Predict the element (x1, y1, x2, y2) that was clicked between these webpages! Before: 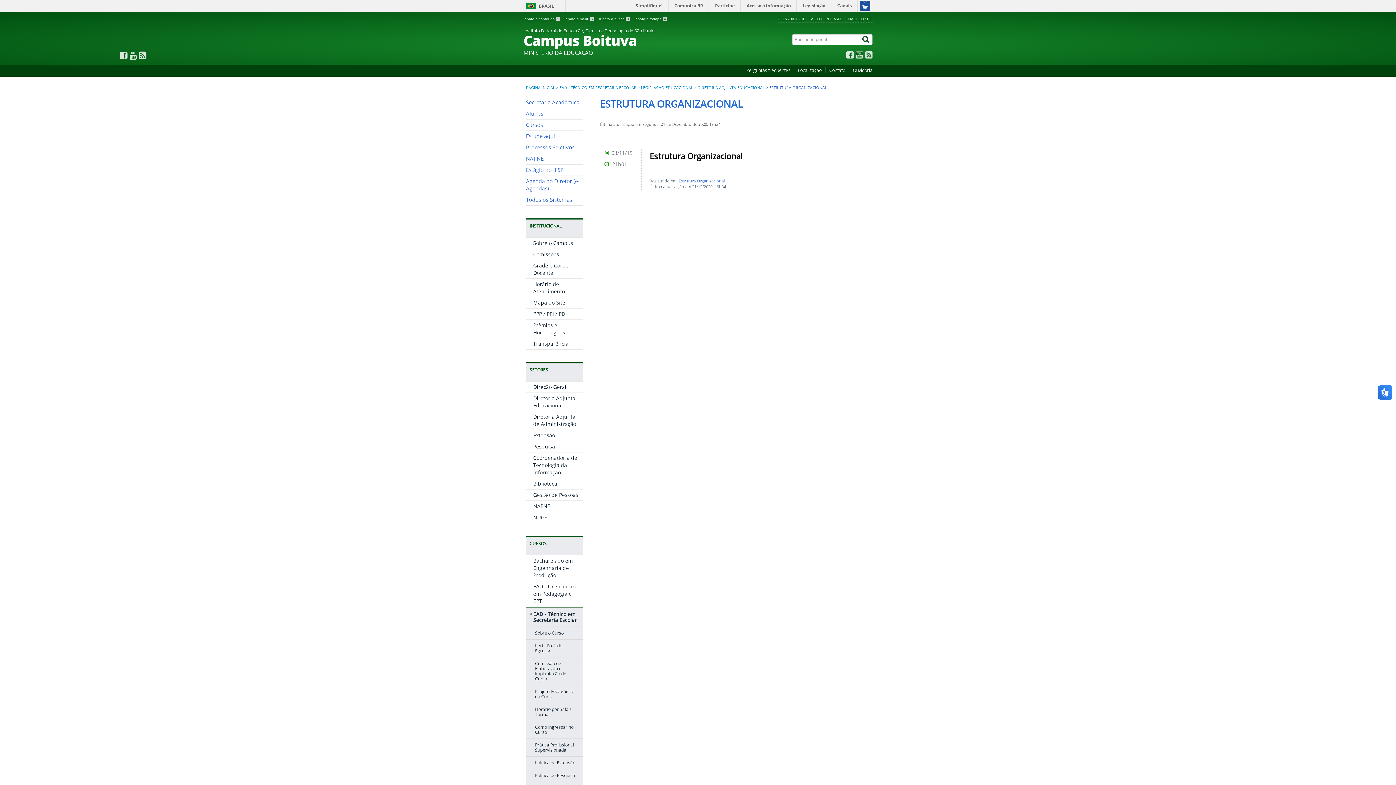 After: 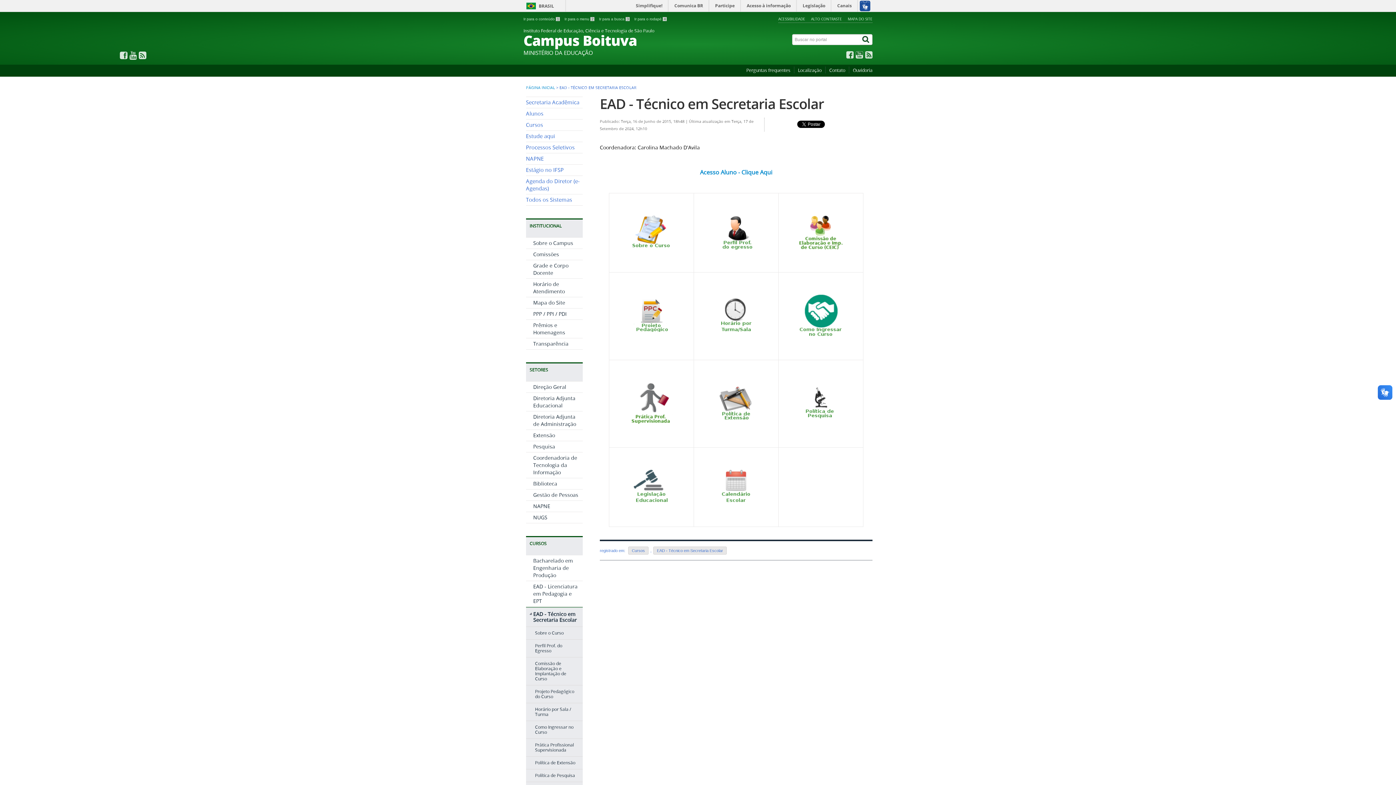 Action: label: EAD - TÉCNICO EM SECRETARIA ESCOLAR bbox: (559, 85, 636, 90)